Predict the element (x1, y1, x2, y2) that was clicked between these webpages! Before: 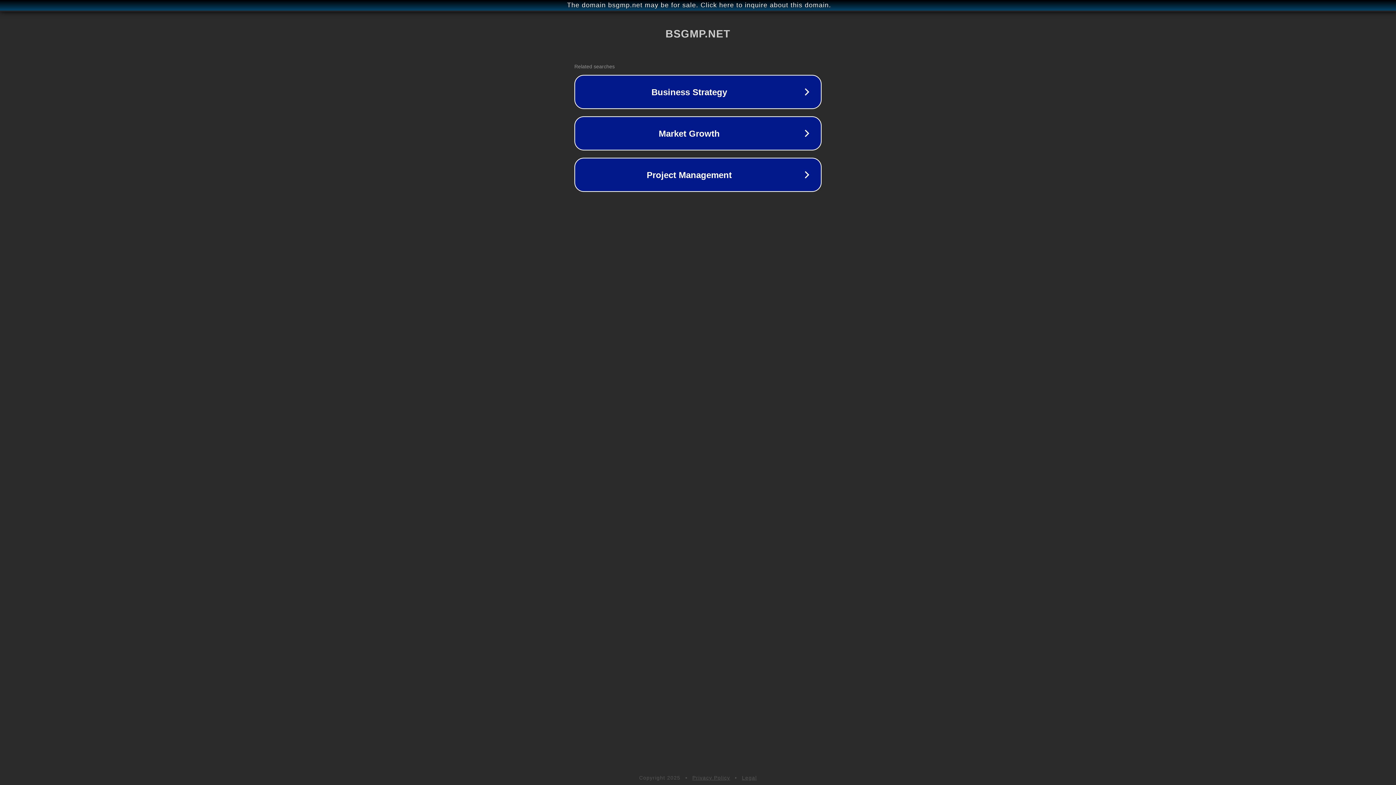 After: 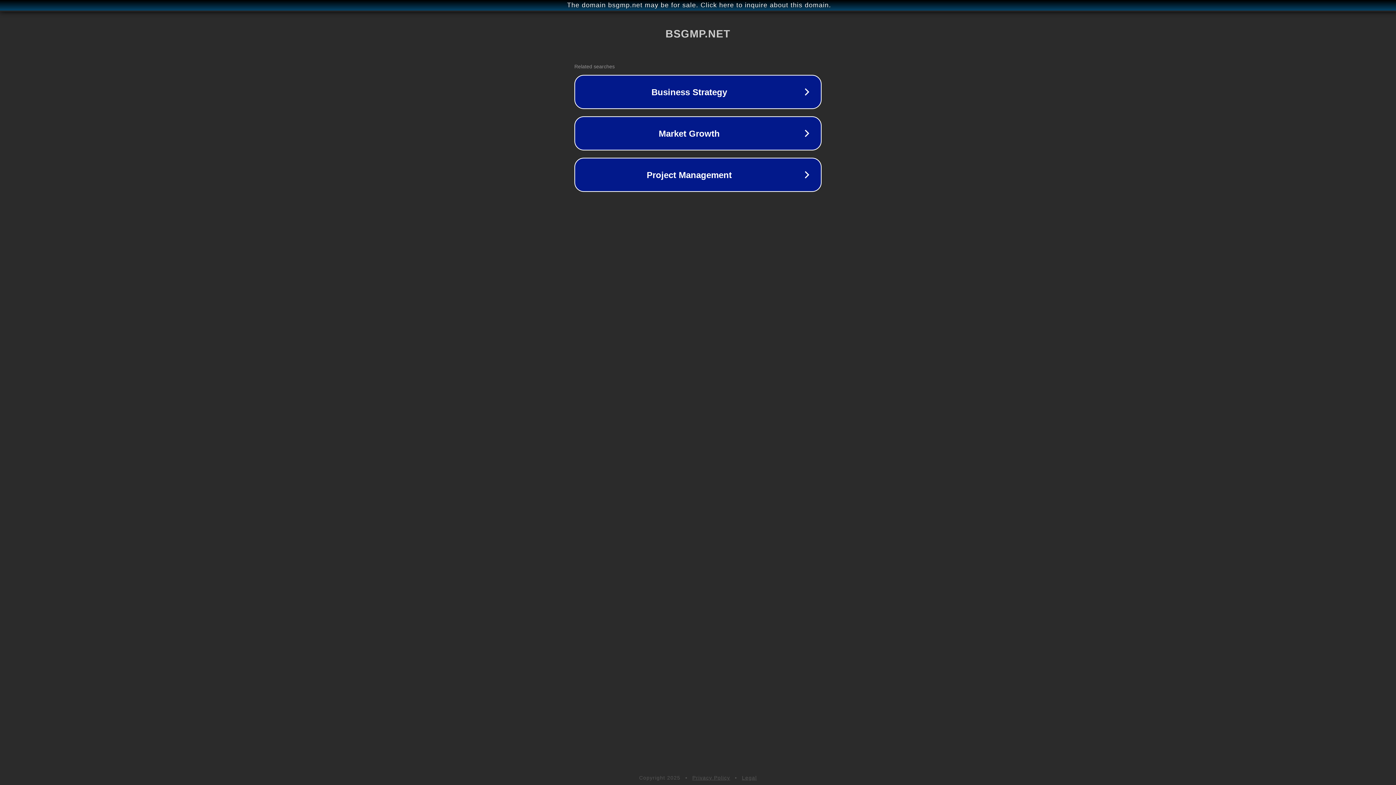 Action: bbox: (742, 775, 757, 781) label: Legal